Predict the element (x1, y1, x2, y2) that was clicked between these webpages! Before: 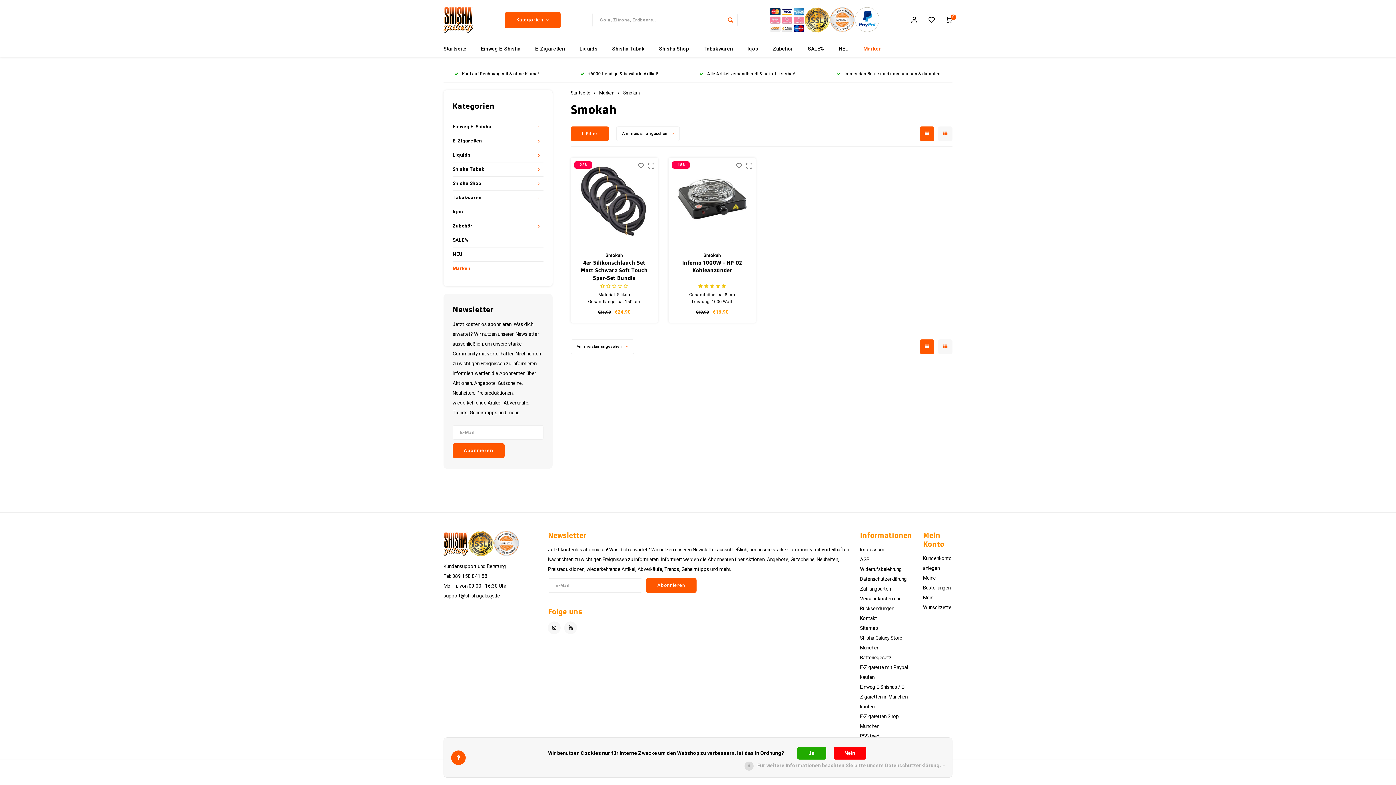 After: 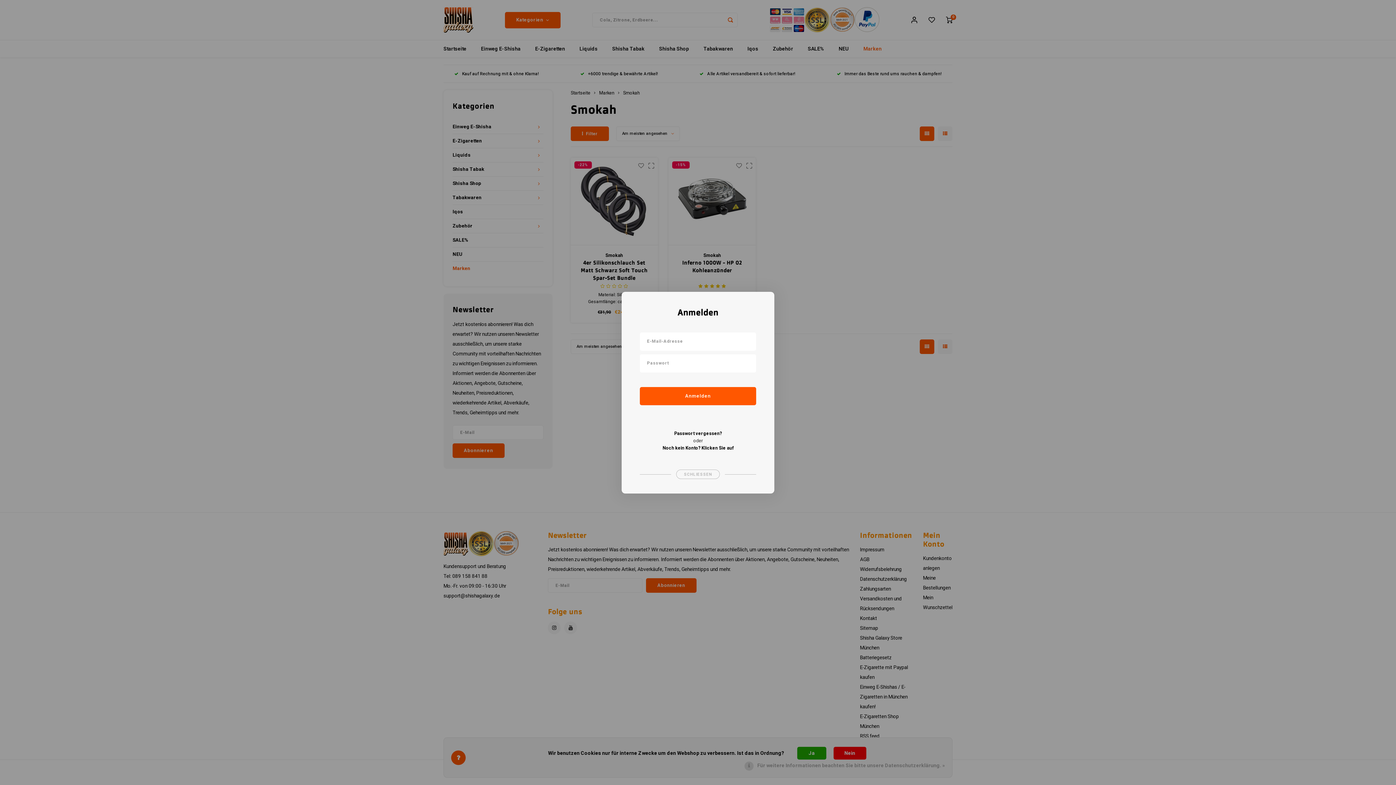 Action: bbox: (911, 16, 917, 23)